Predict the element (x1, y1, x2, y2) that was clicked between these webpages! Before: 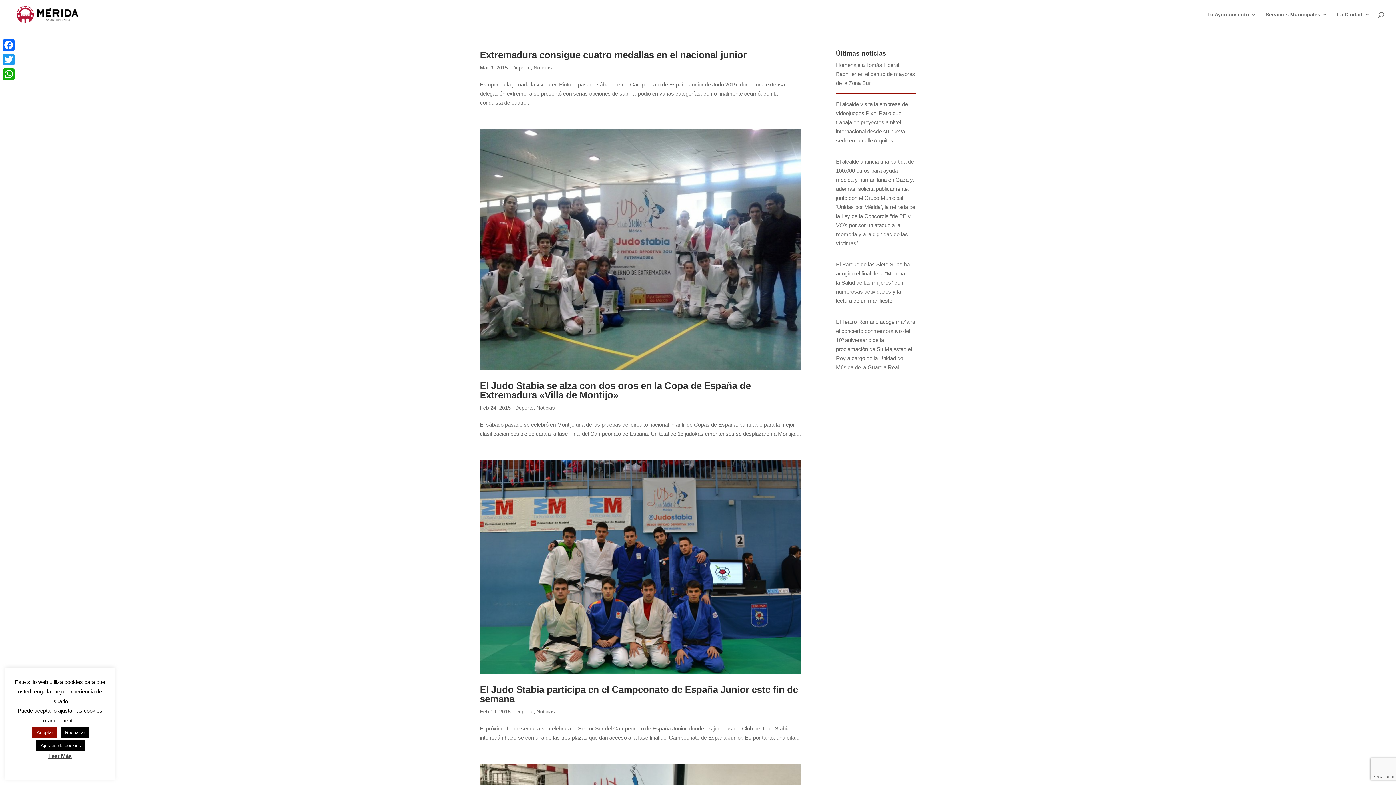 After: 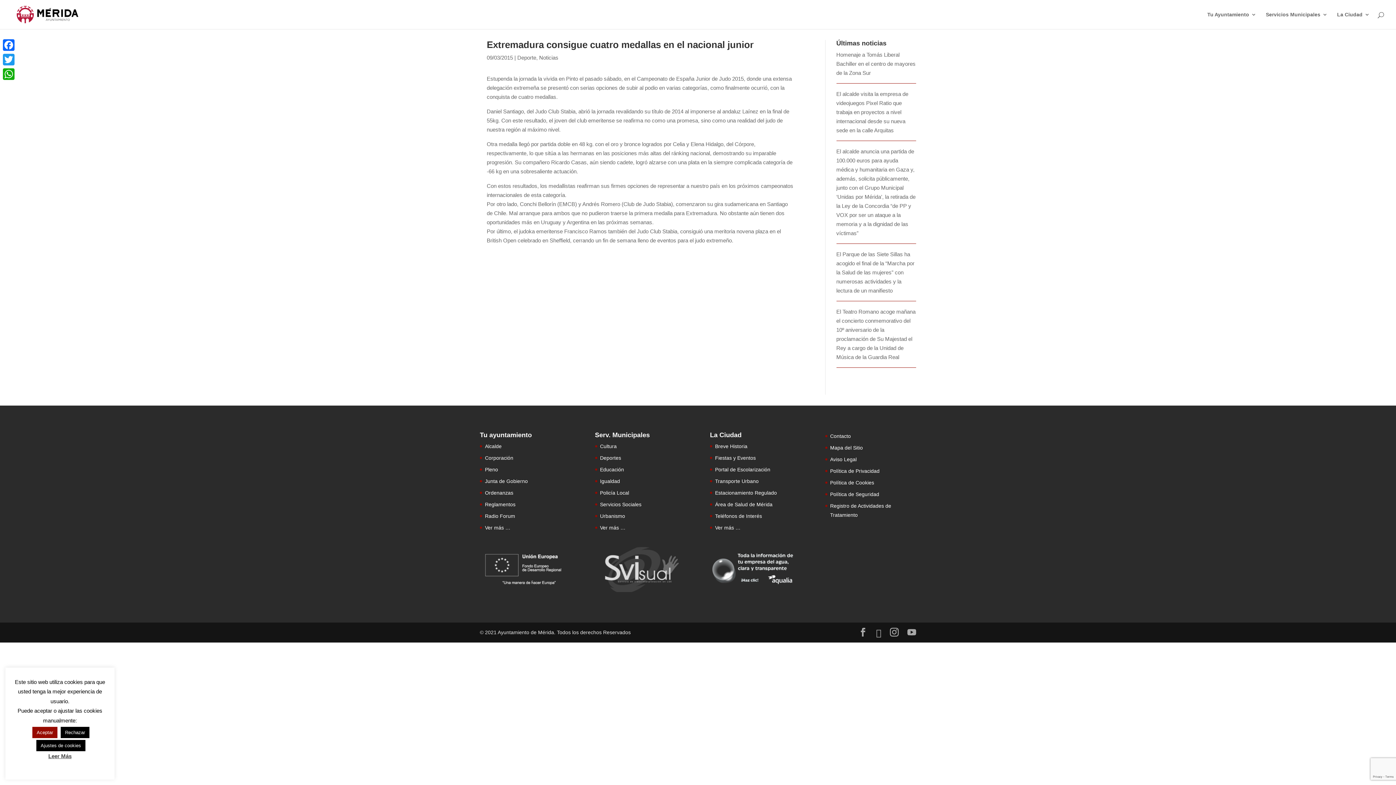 Action: bbox: (480, 49, 746, 60) label: Extremadura consigue cuatro medallas en el nacional junior